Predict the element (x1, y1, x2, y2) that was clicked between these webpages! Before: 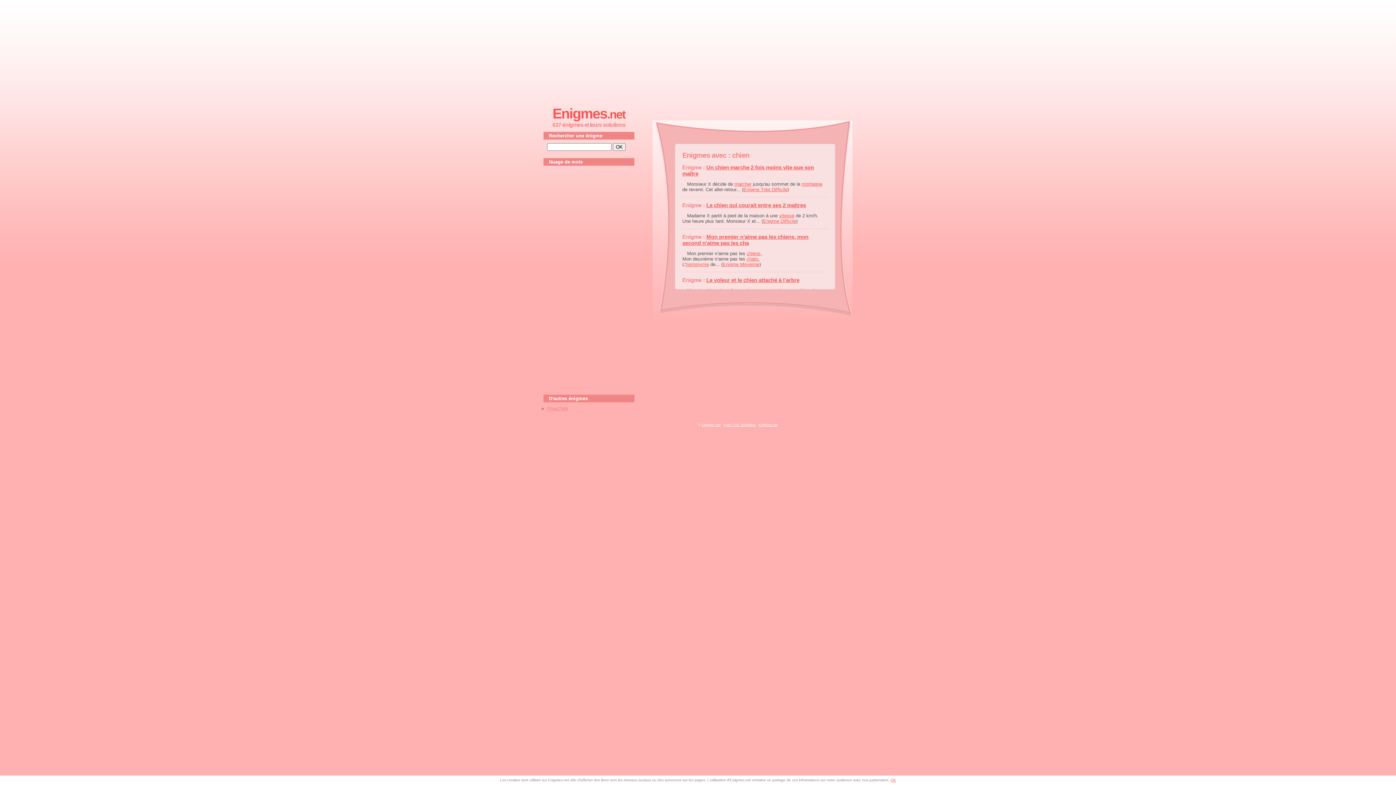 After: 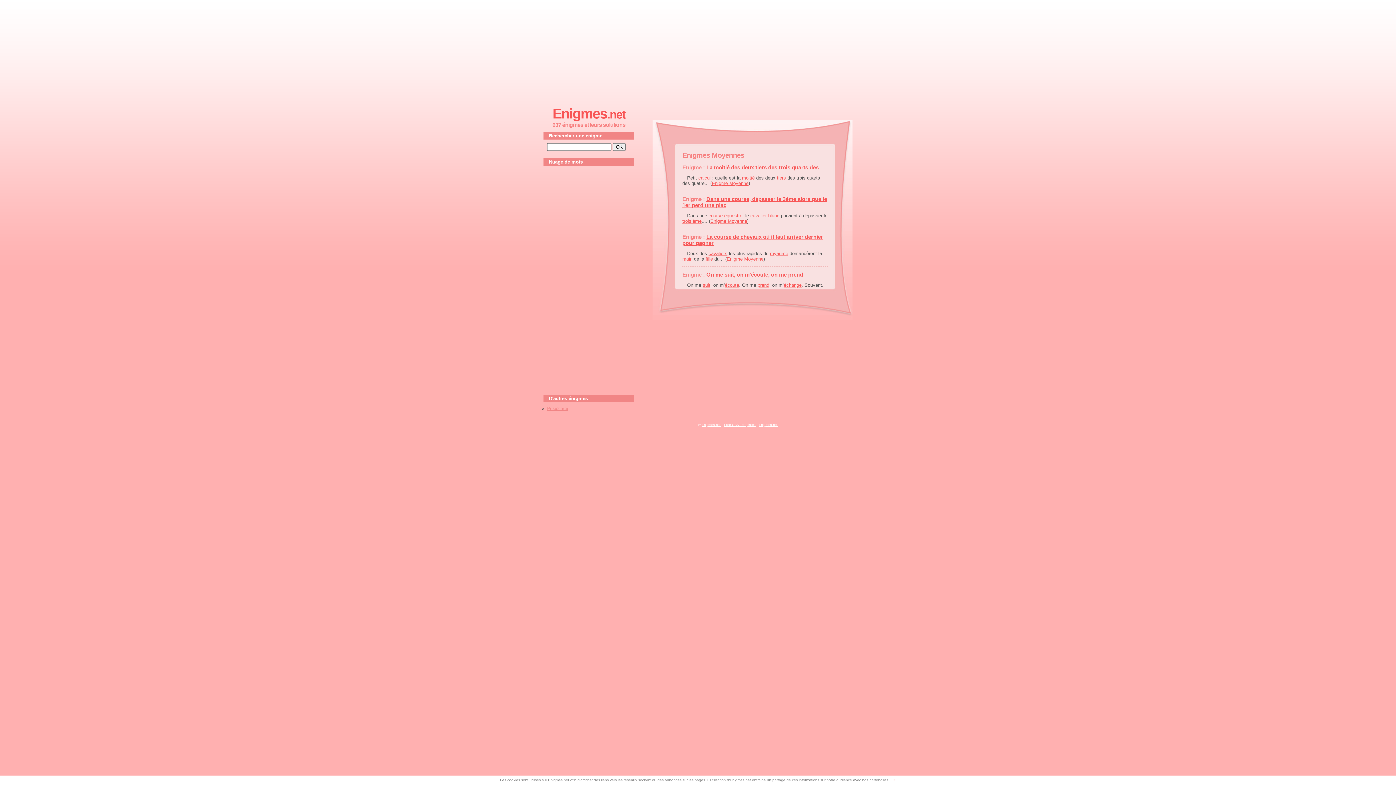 Action: bbox: (722, 261, 759, 267) label: Enigme Moyenne